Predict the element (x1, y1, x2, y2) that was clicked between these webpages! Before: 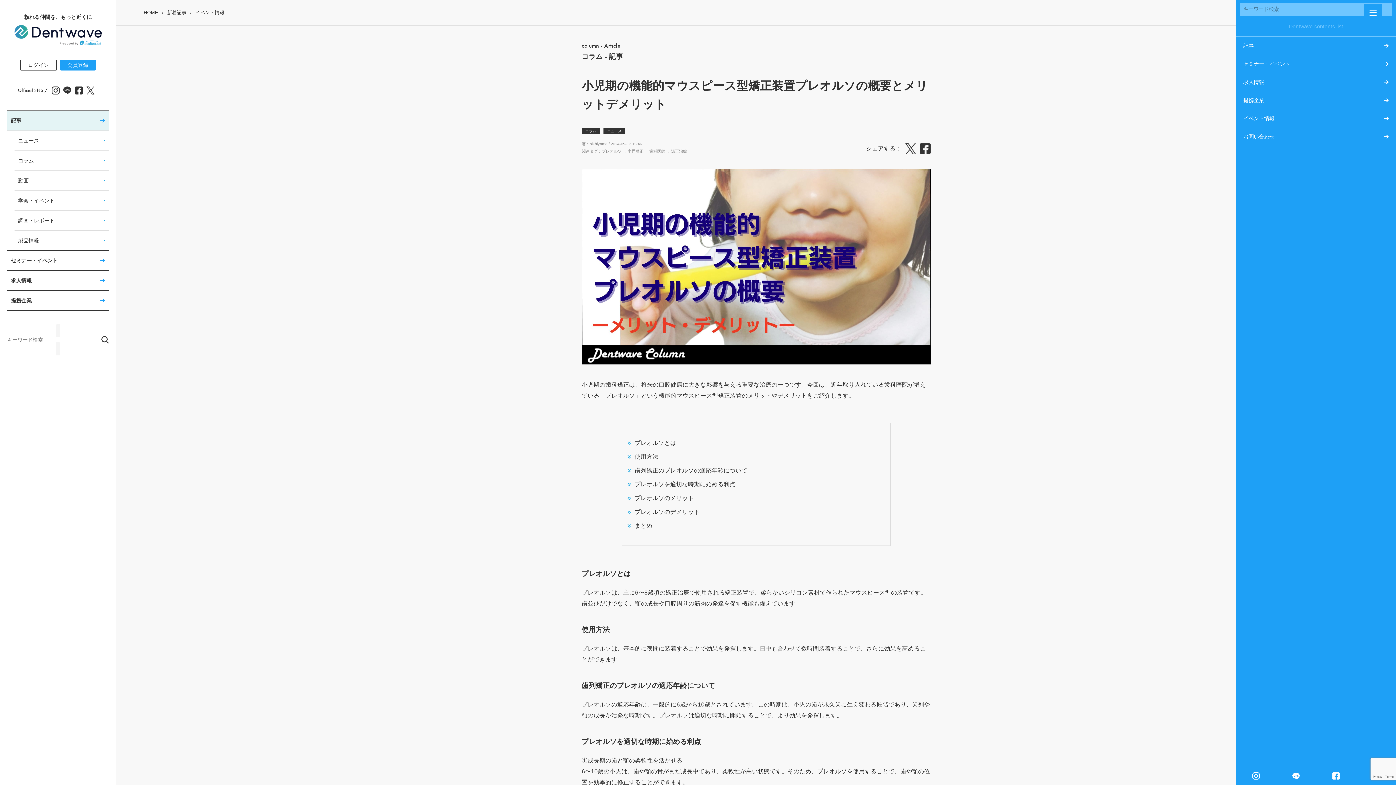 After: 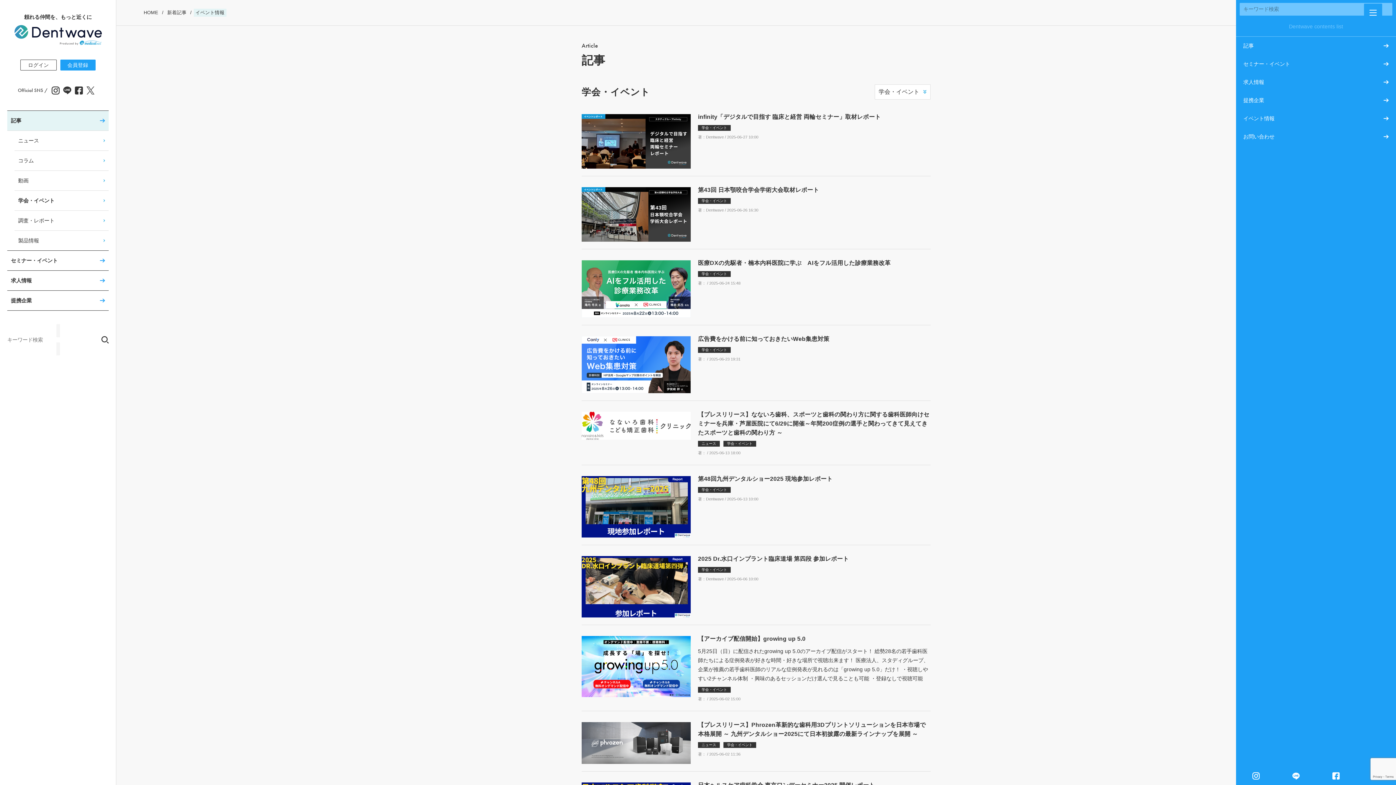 Action: label: 学会・イベント bbox: (14, 190, 108, 210)